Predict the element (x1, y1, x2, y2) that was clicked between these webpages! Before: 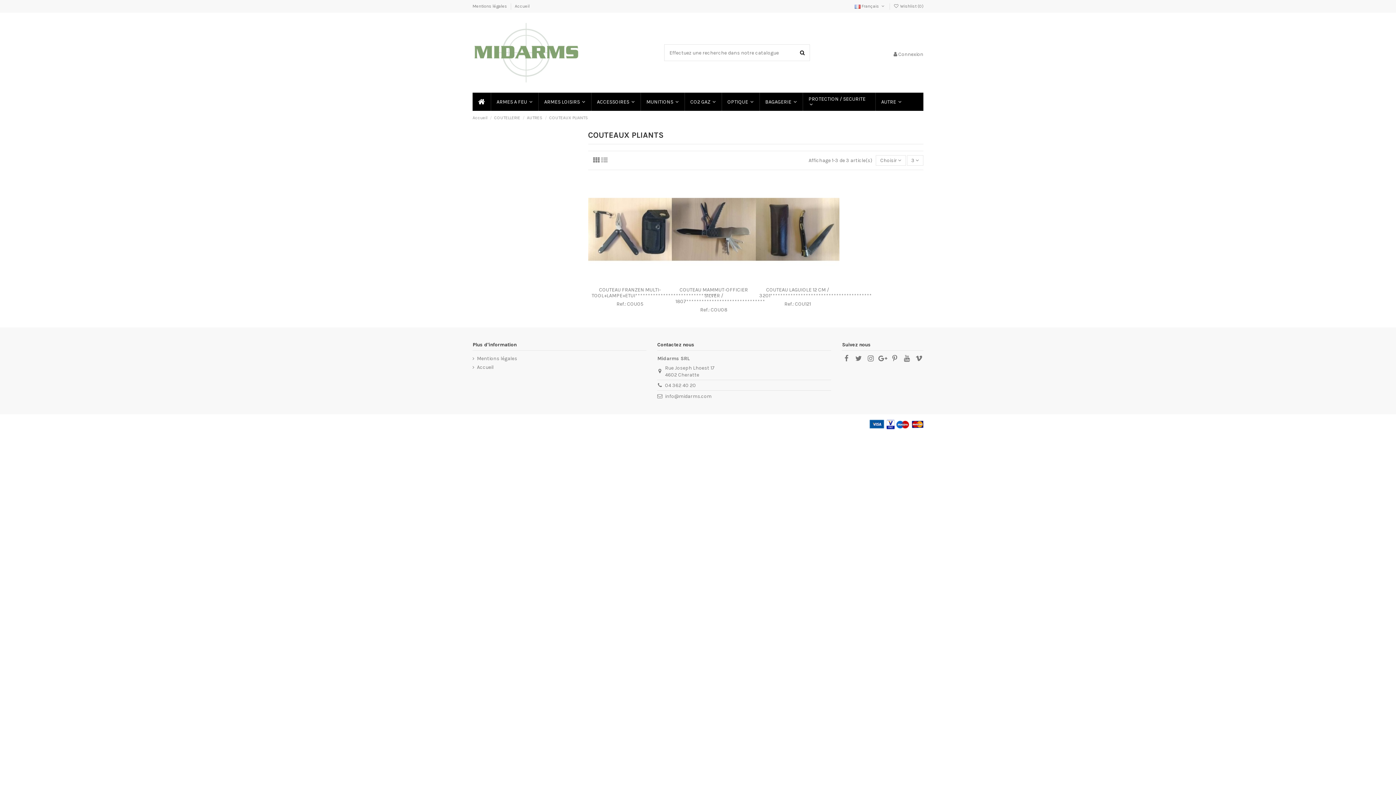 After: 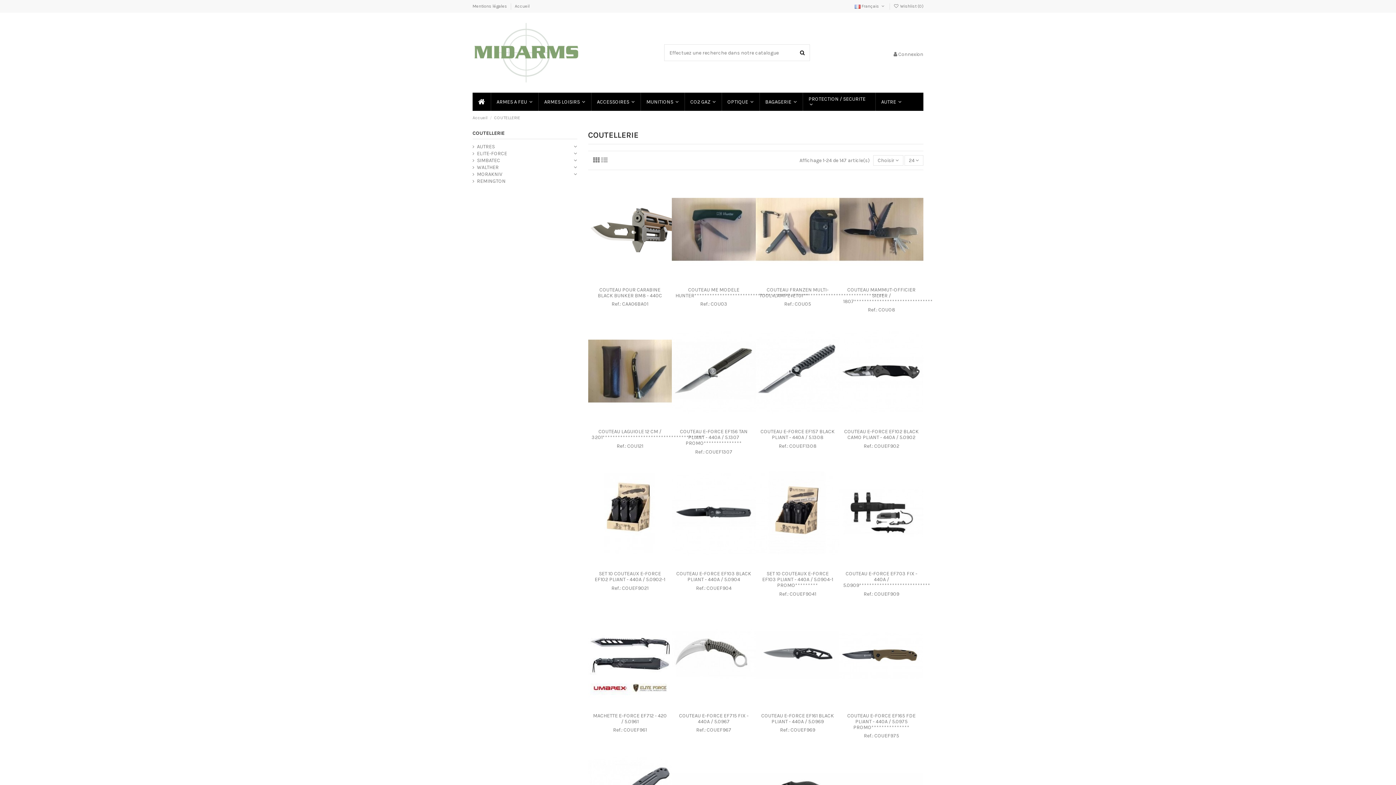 Action: label: COUTELLERIE bbox: (494, 115, 520, 120)